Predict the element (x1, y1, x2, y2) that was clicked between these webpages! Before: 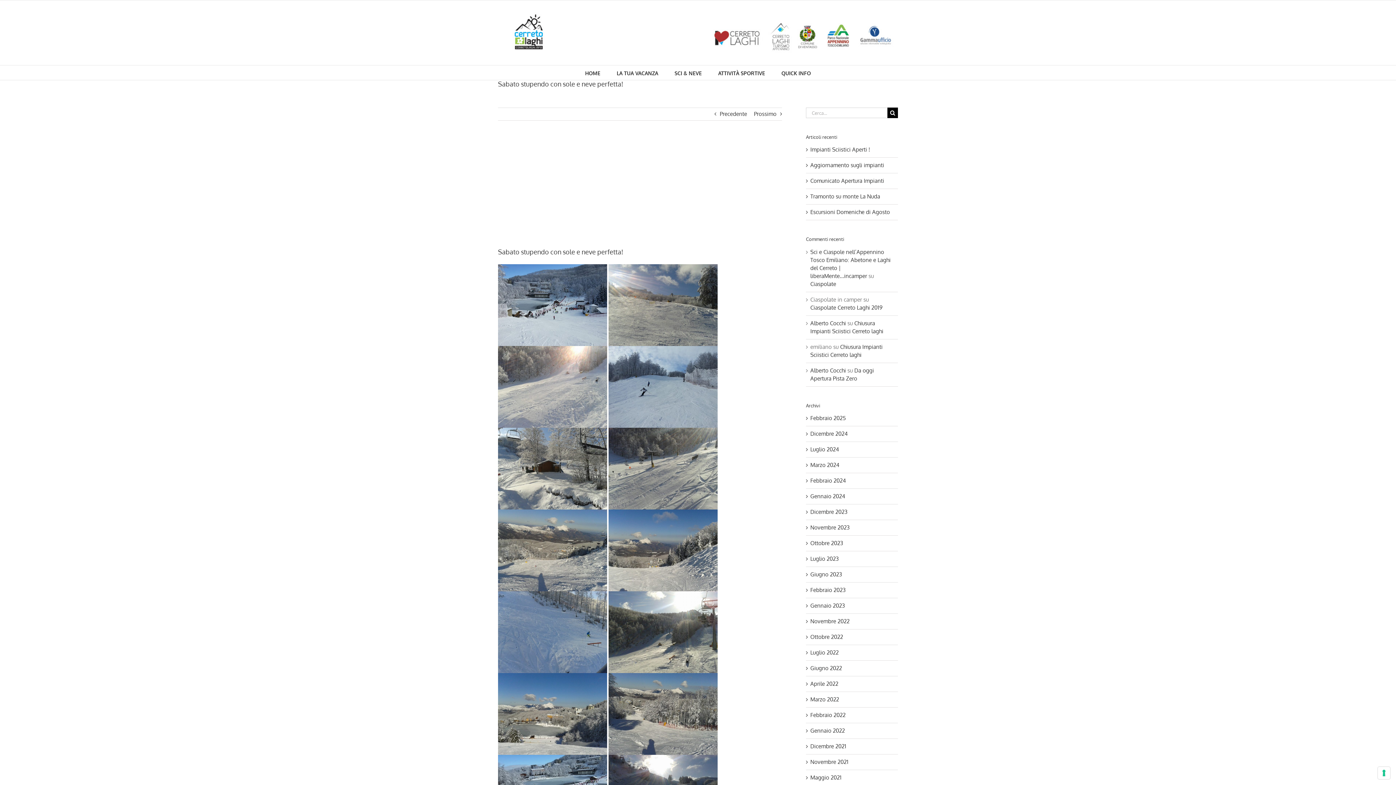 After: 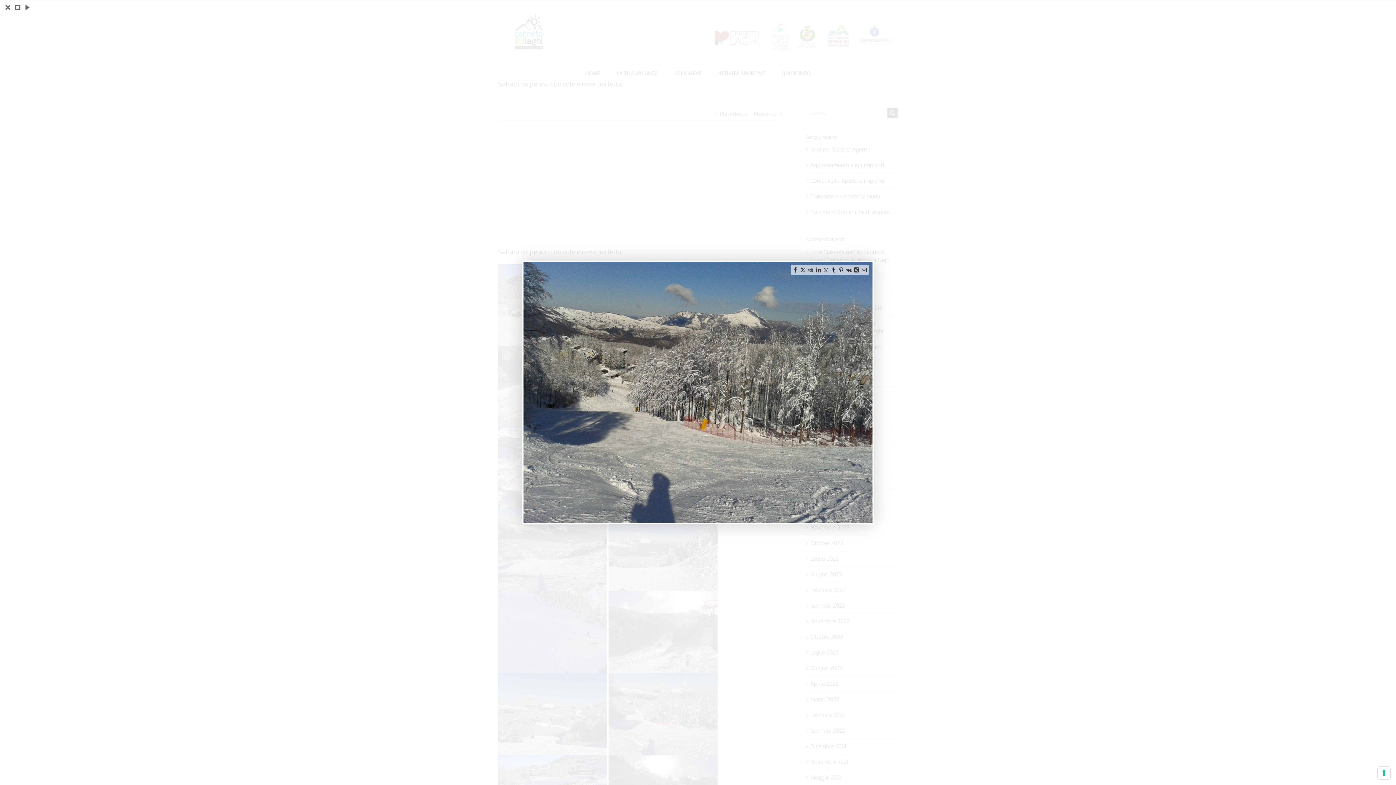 Action: bbox: (608, 673, 717, 680)